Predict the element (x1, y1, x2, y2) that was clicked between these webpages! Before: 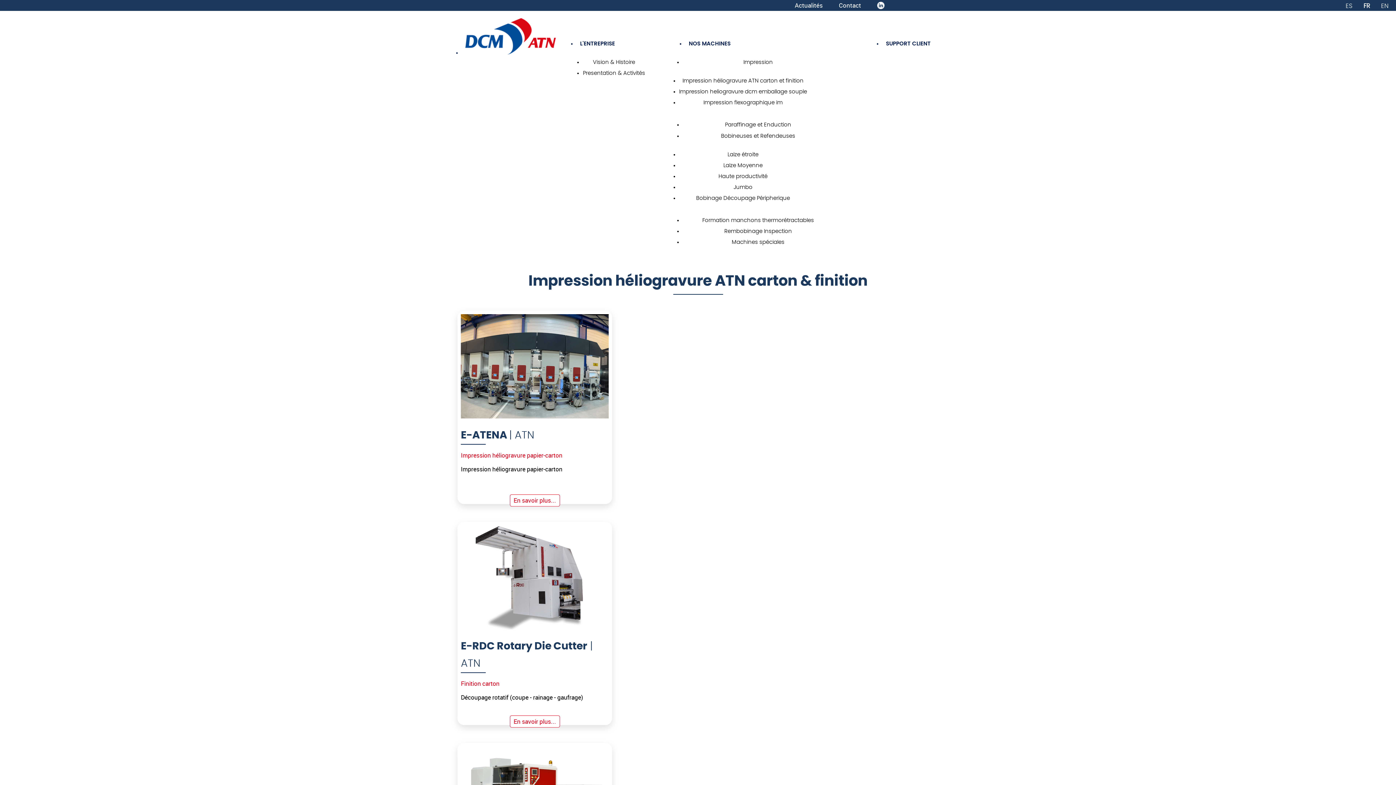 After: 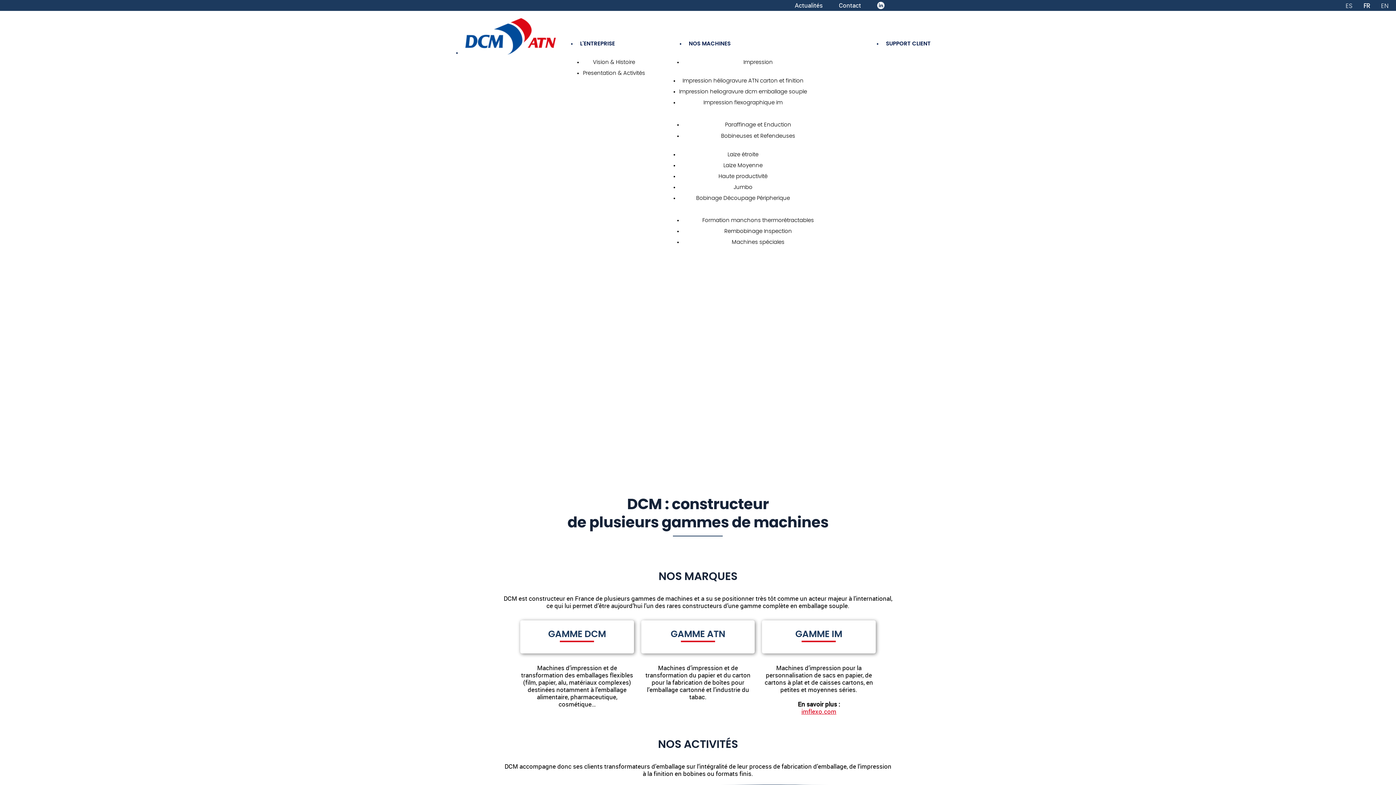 Action: label: Presentation & Activités bbox: (583, 70, 645, 75)